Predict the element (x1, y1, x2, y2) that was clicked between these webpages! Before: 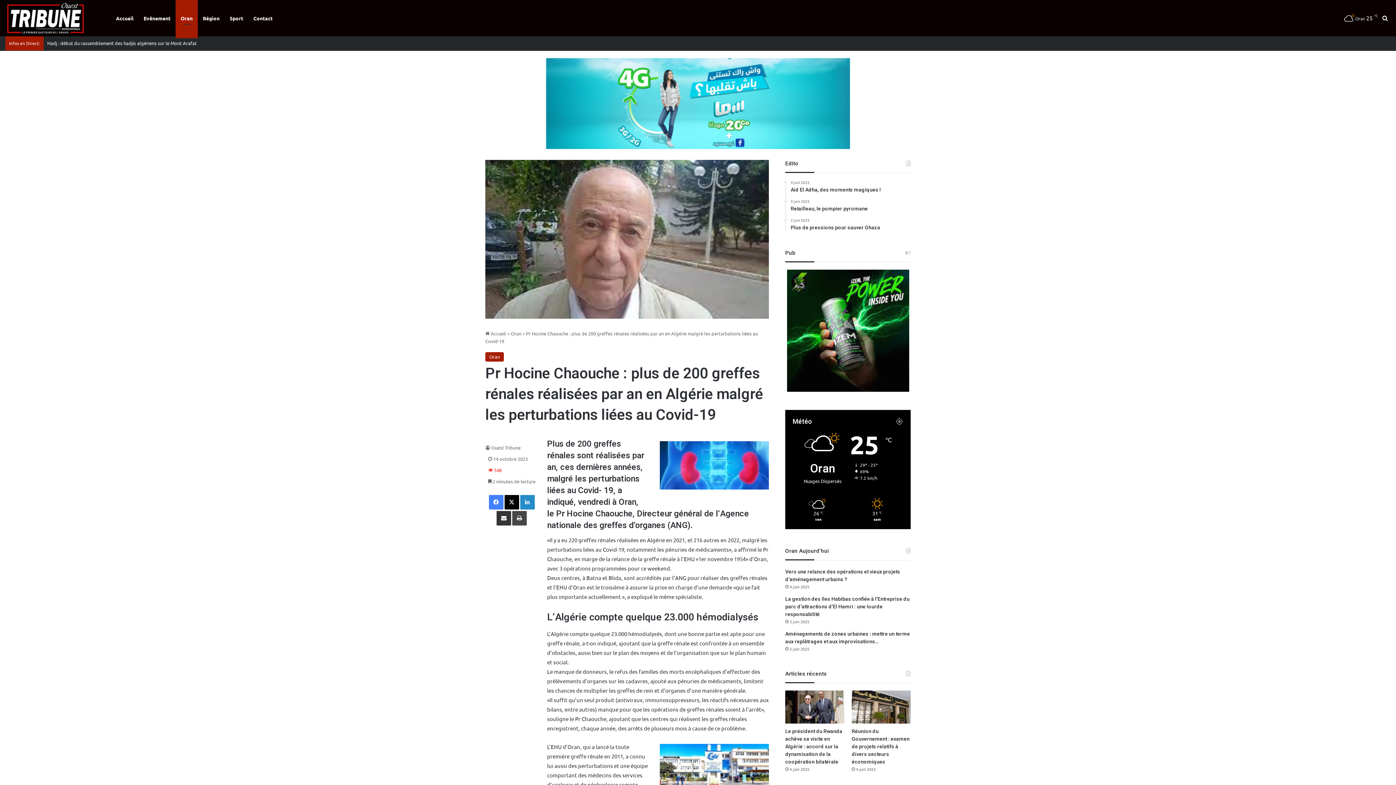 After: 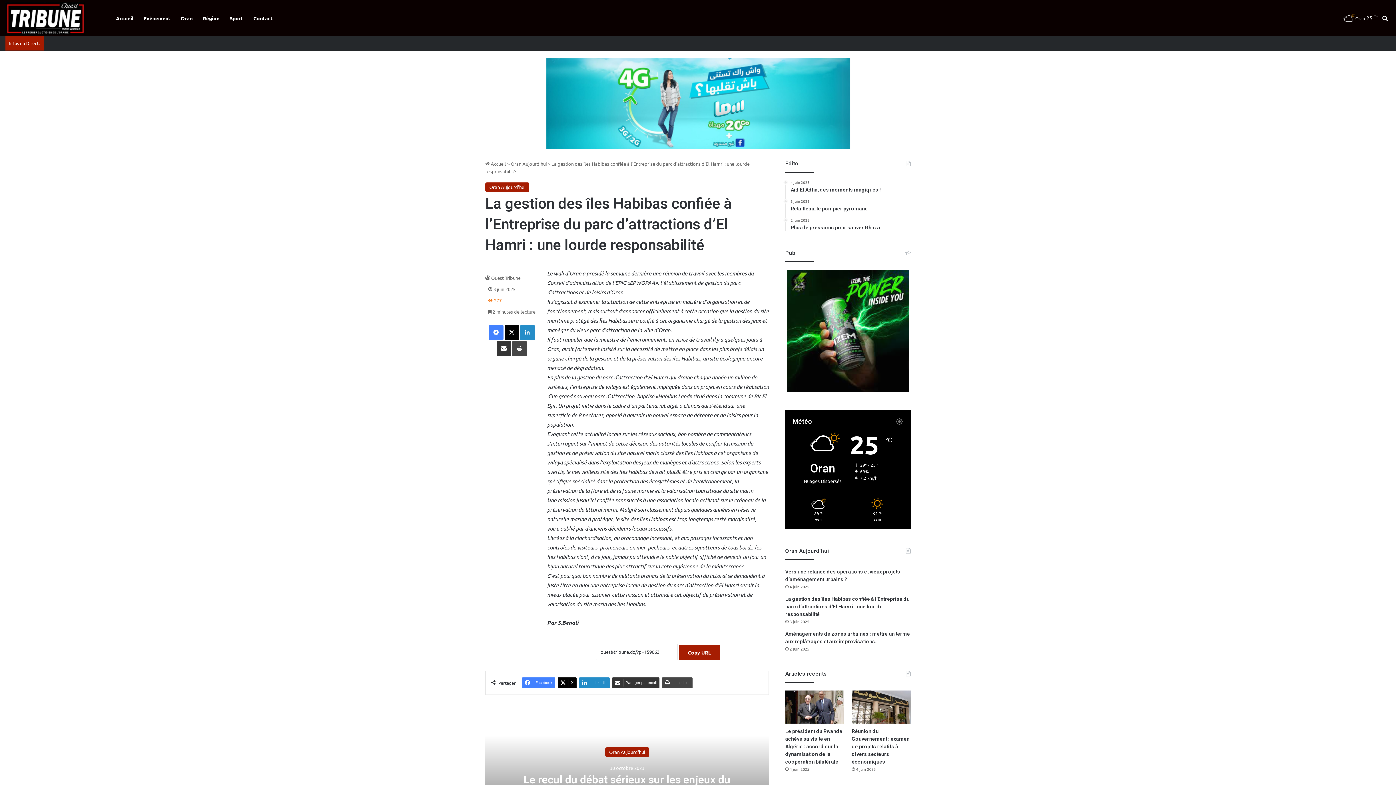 Action: bbox: (785, 595, 909, 618) label: La gestion des îles Habibas confiée à l’Entreprise du parc d’attractions d’El Hamri : une lourde responsabilité